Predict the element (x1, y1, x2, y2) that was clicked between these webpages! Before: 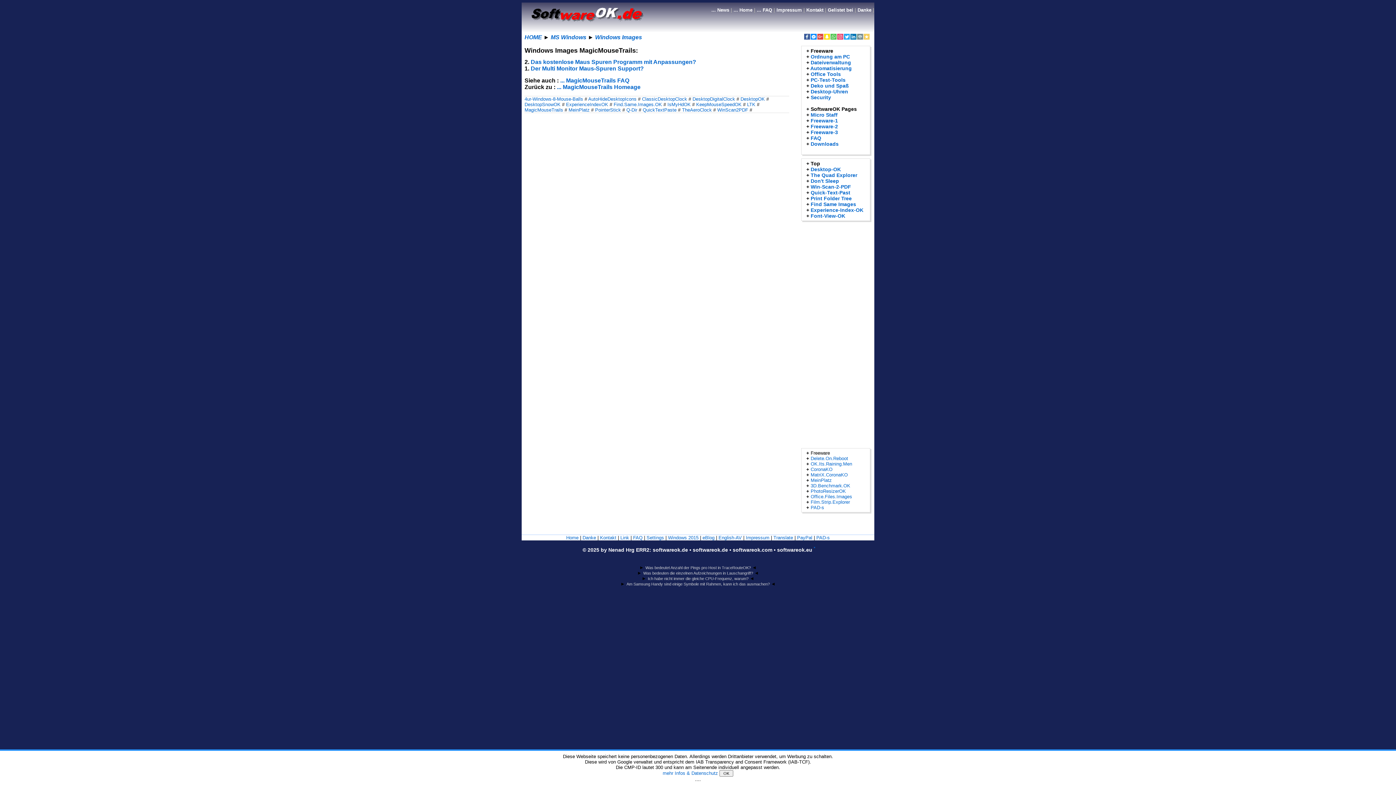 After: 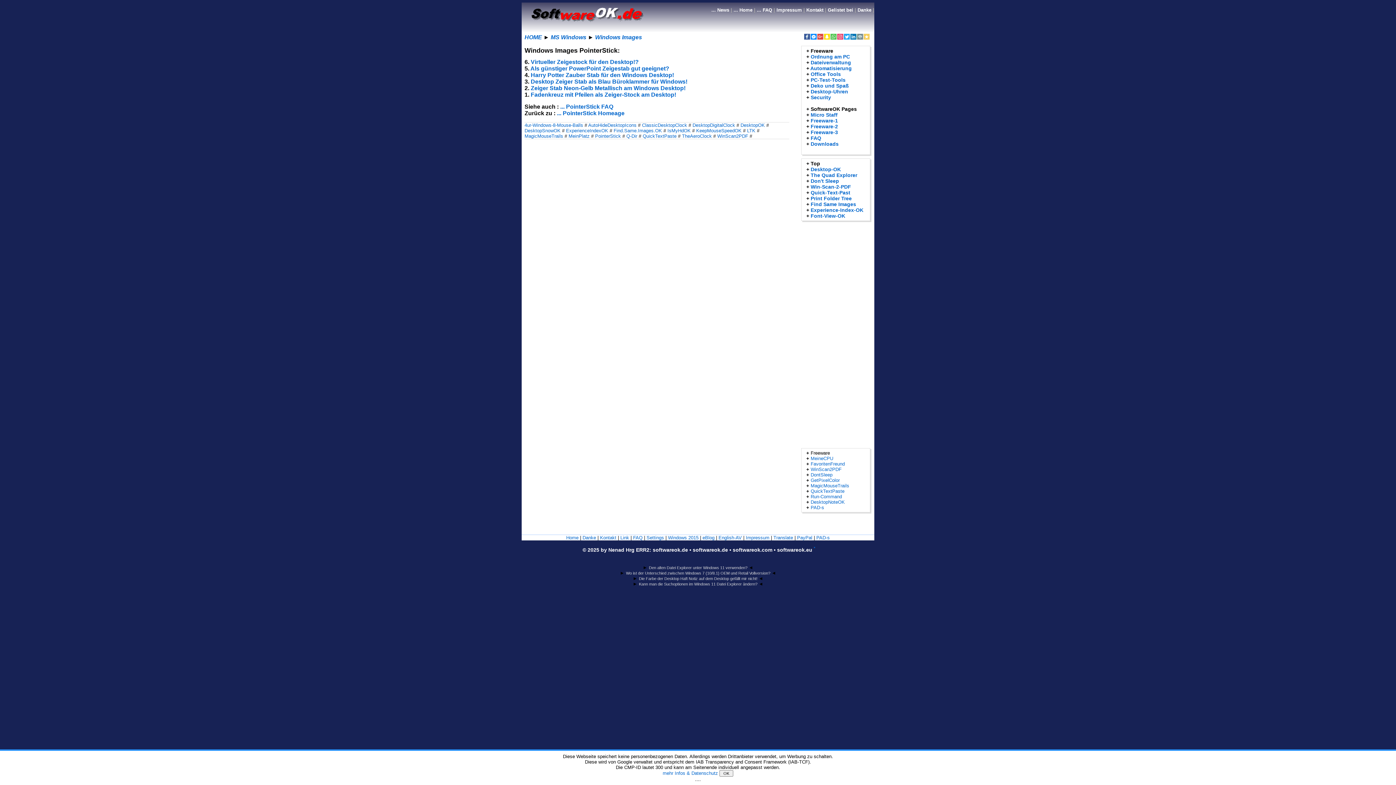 Action: label: PointerStick bbox: (595, 107, 621, 112)